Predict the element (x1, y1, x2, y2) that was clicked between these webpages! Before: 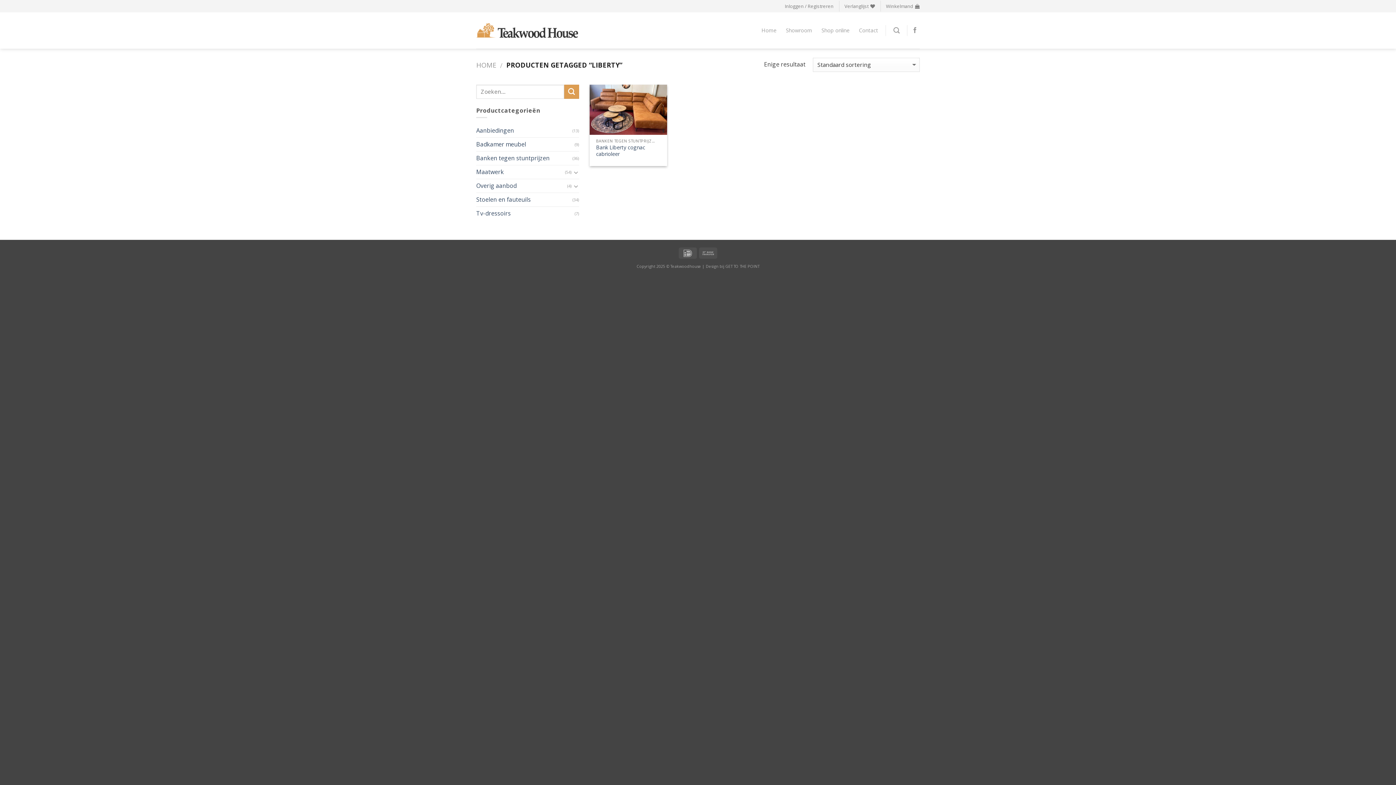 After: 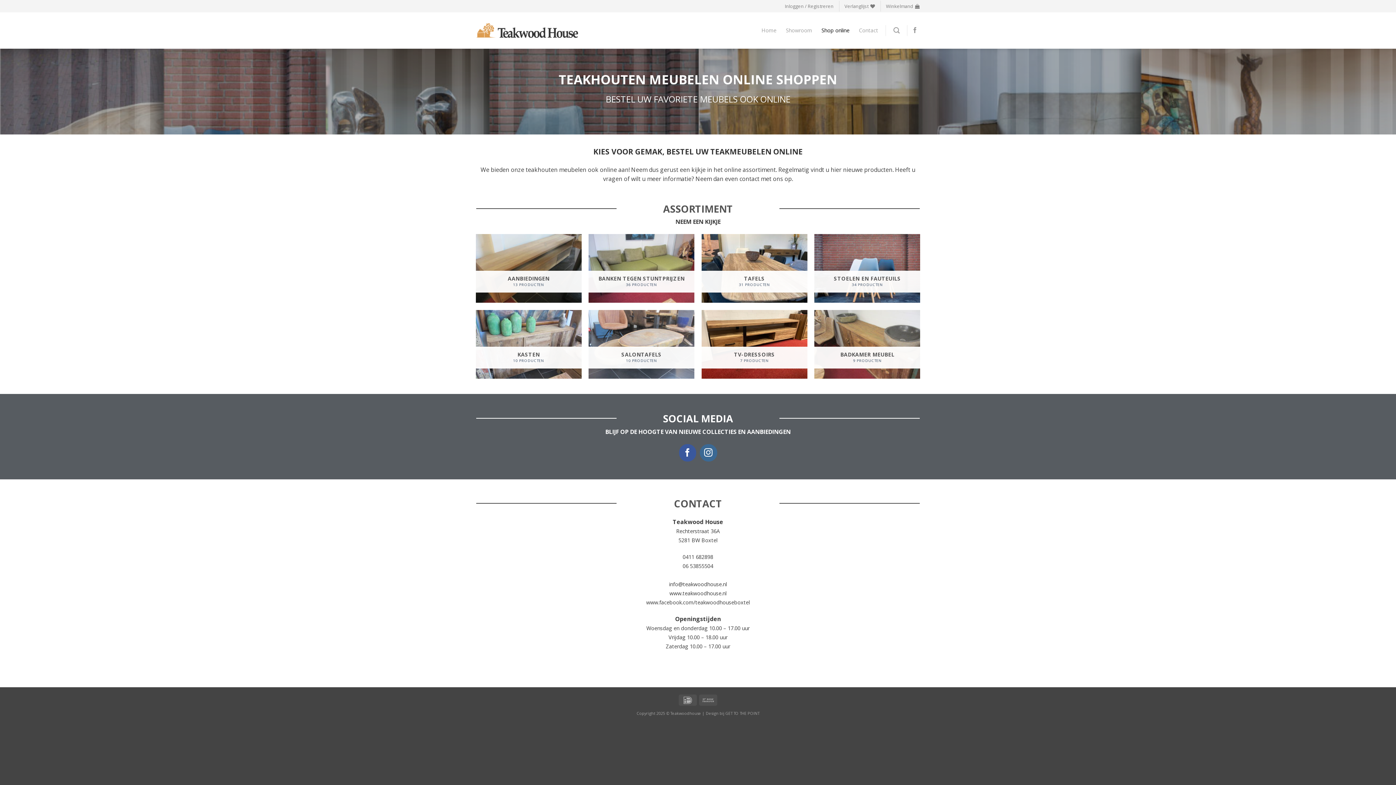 Action: label: Shop online bbox: (821, 24, 849, 37)